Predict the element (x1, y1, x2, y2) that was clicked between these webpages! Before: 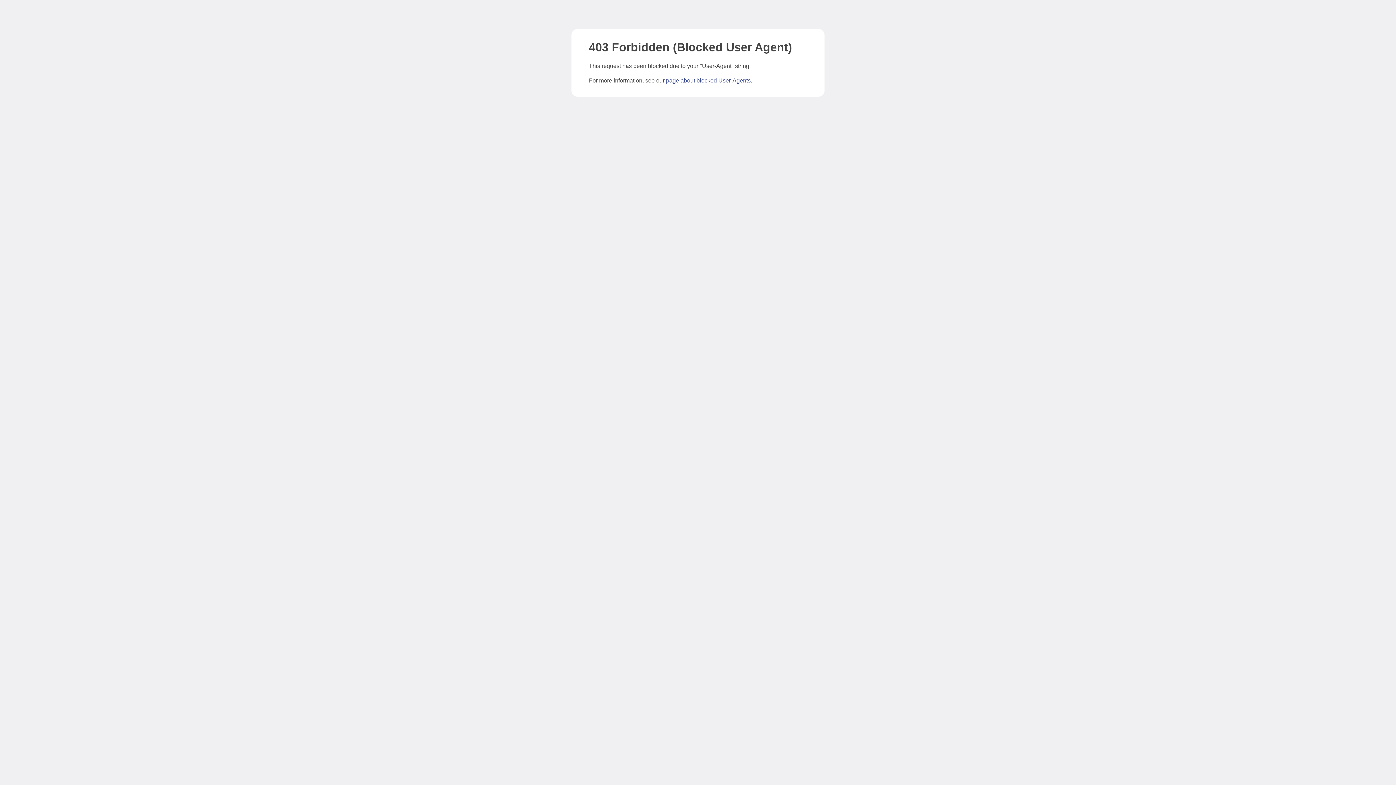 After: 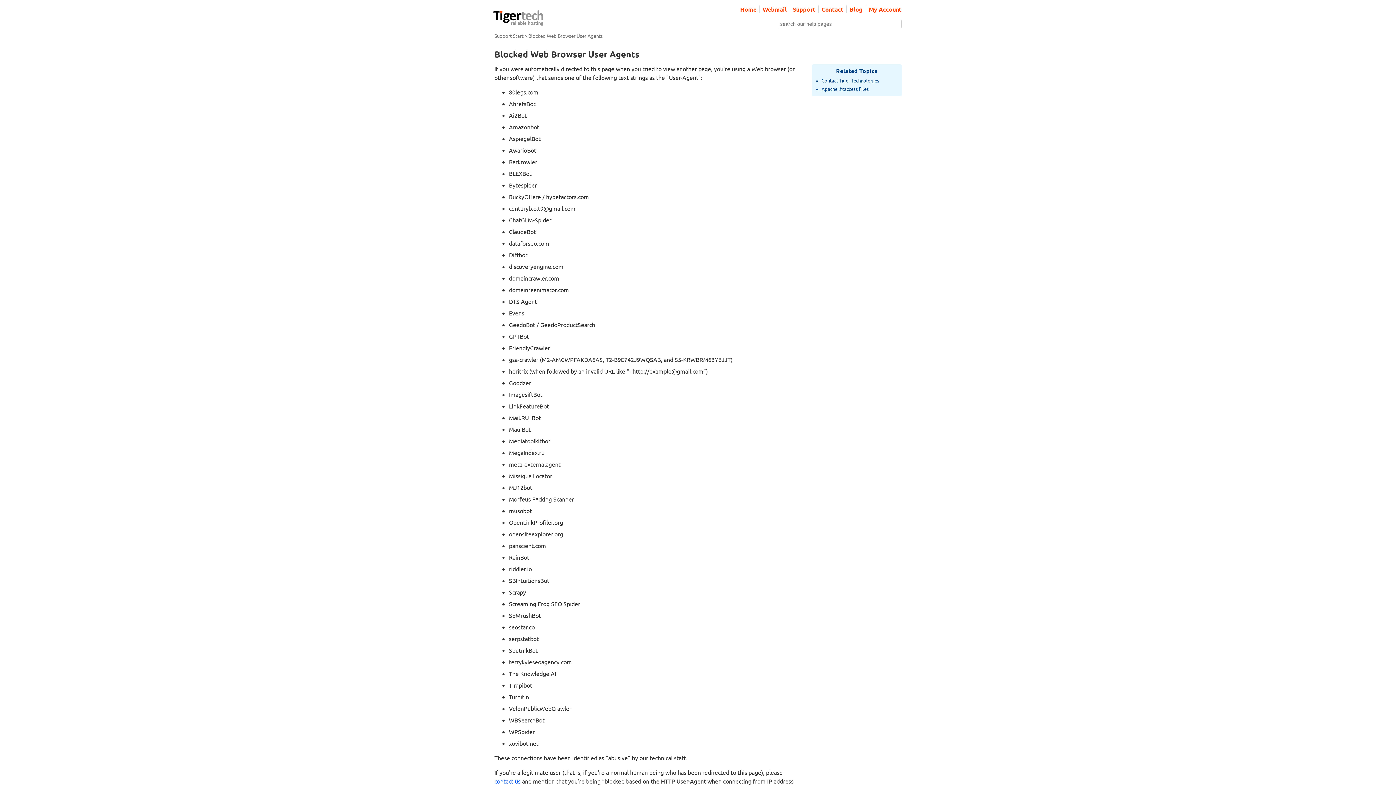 Action: label: page about blocked User-Agents bbox: (666, 77, 750, 83)